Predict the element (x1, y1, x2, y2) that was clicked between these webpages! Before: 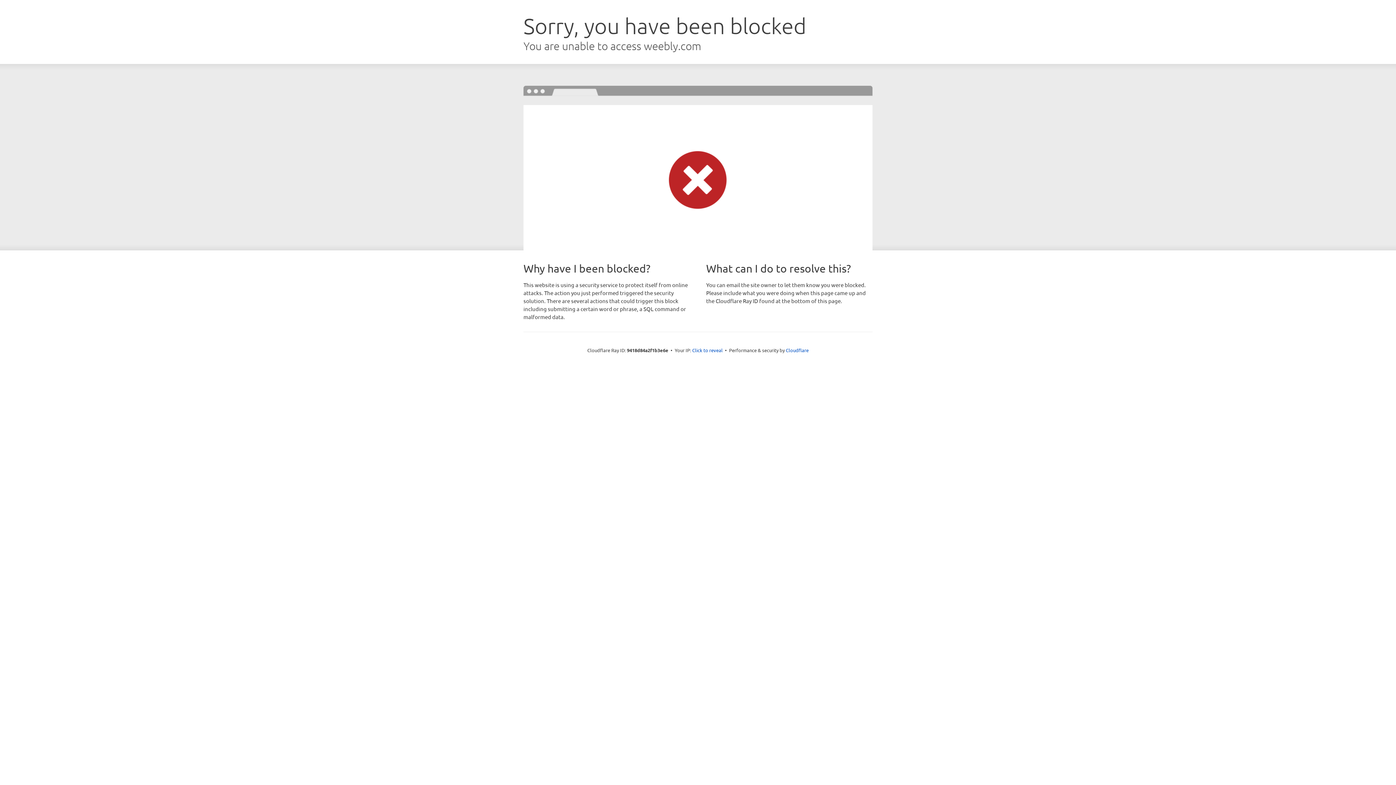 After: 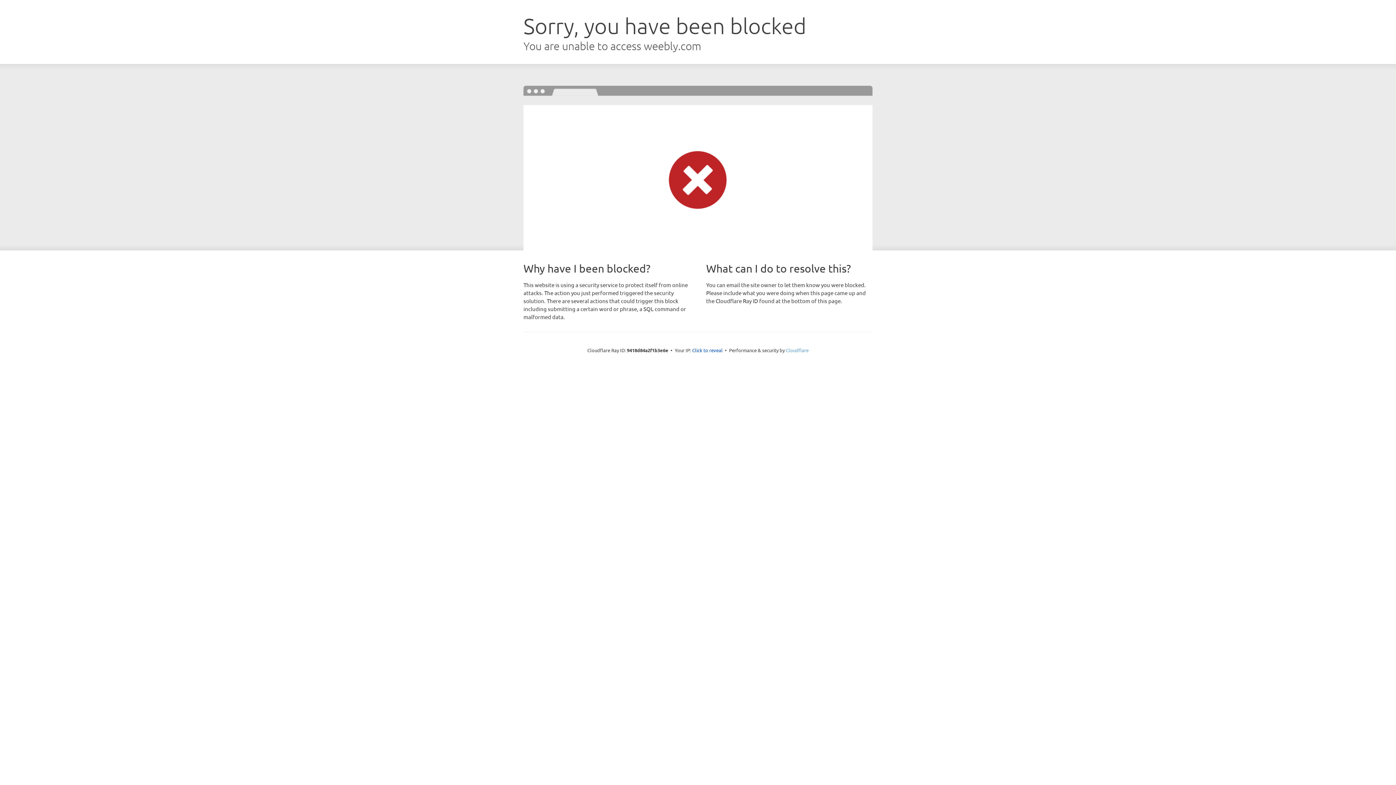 Action: bbox: (786, 347, 808, 353) label: Cloudflare